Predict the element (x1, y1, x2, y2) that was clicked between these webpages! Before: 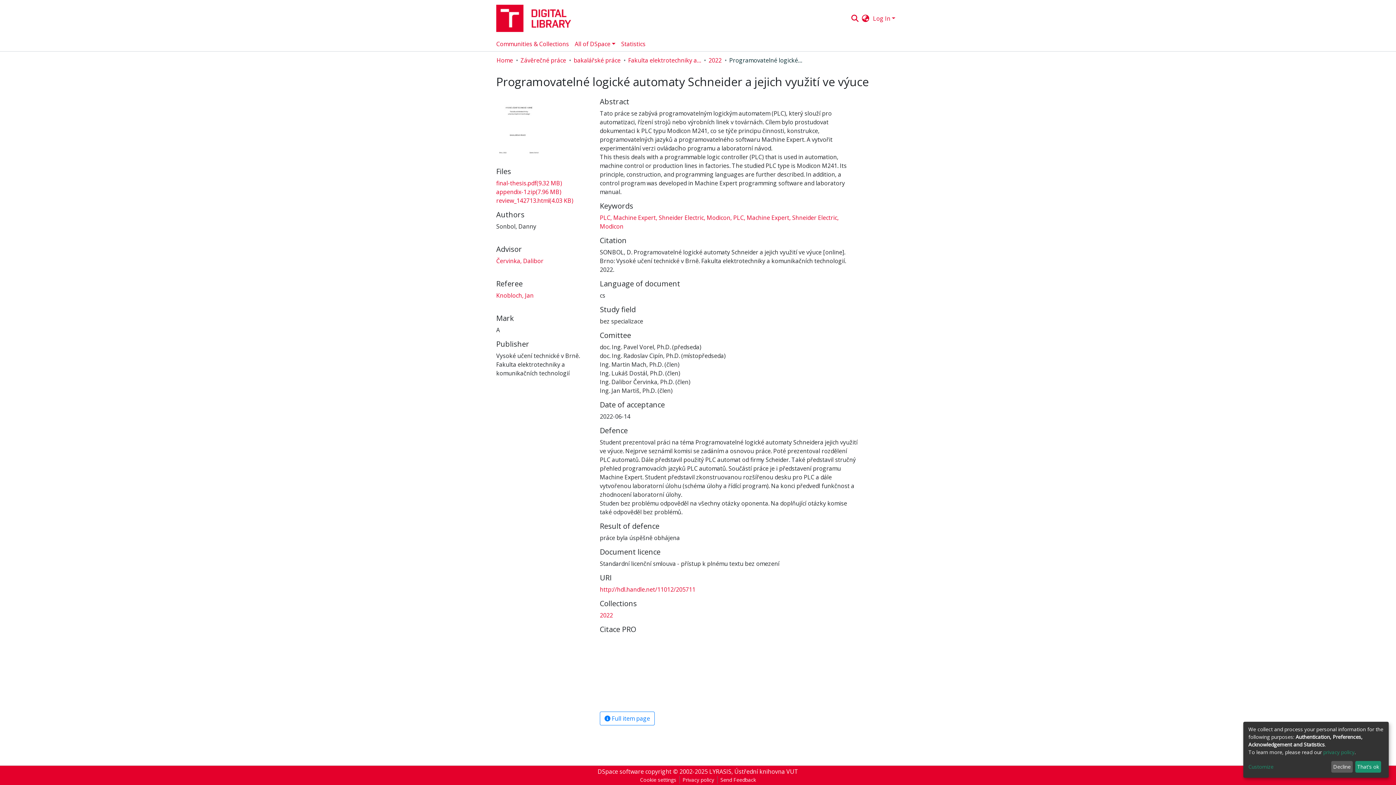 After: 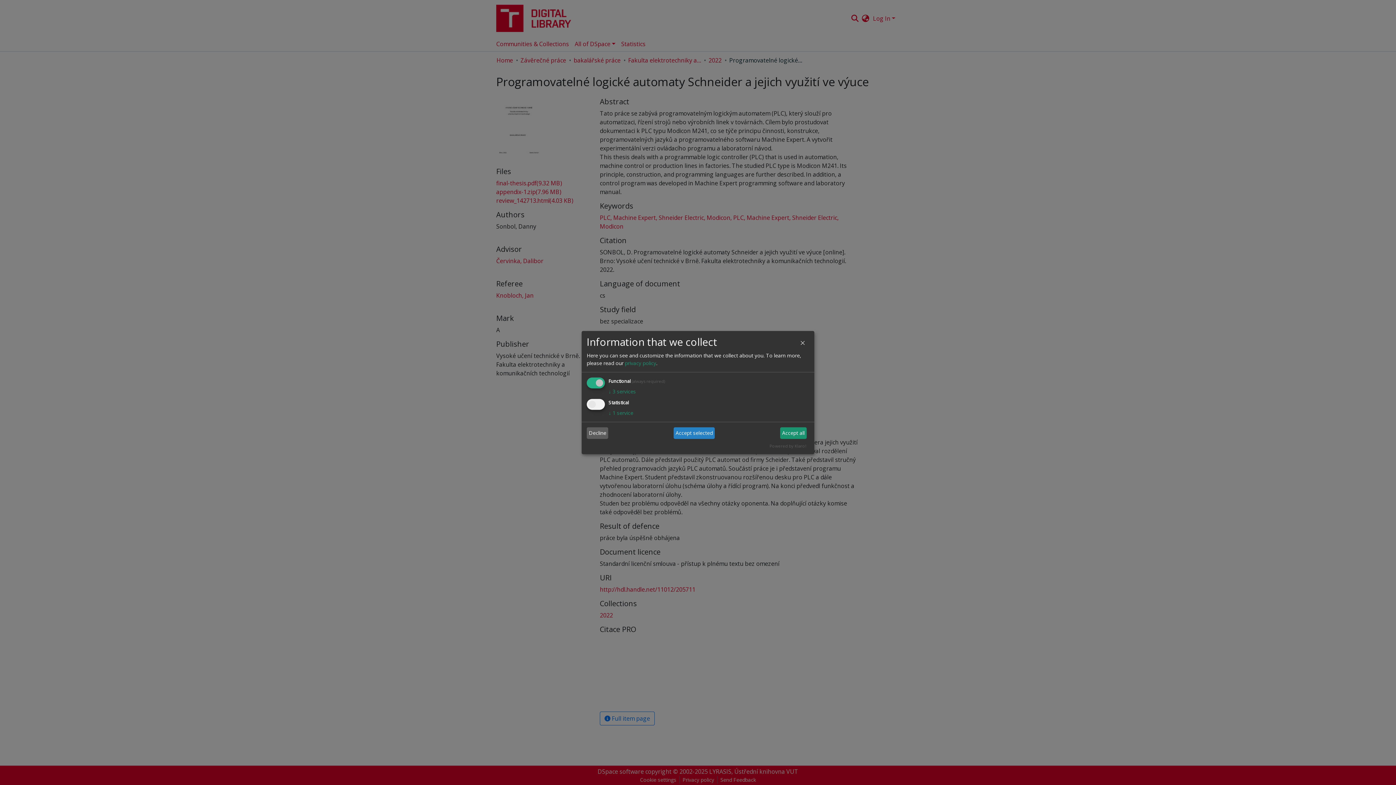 Action: label: Customize bbox: (1248, 763, 1328, 771)